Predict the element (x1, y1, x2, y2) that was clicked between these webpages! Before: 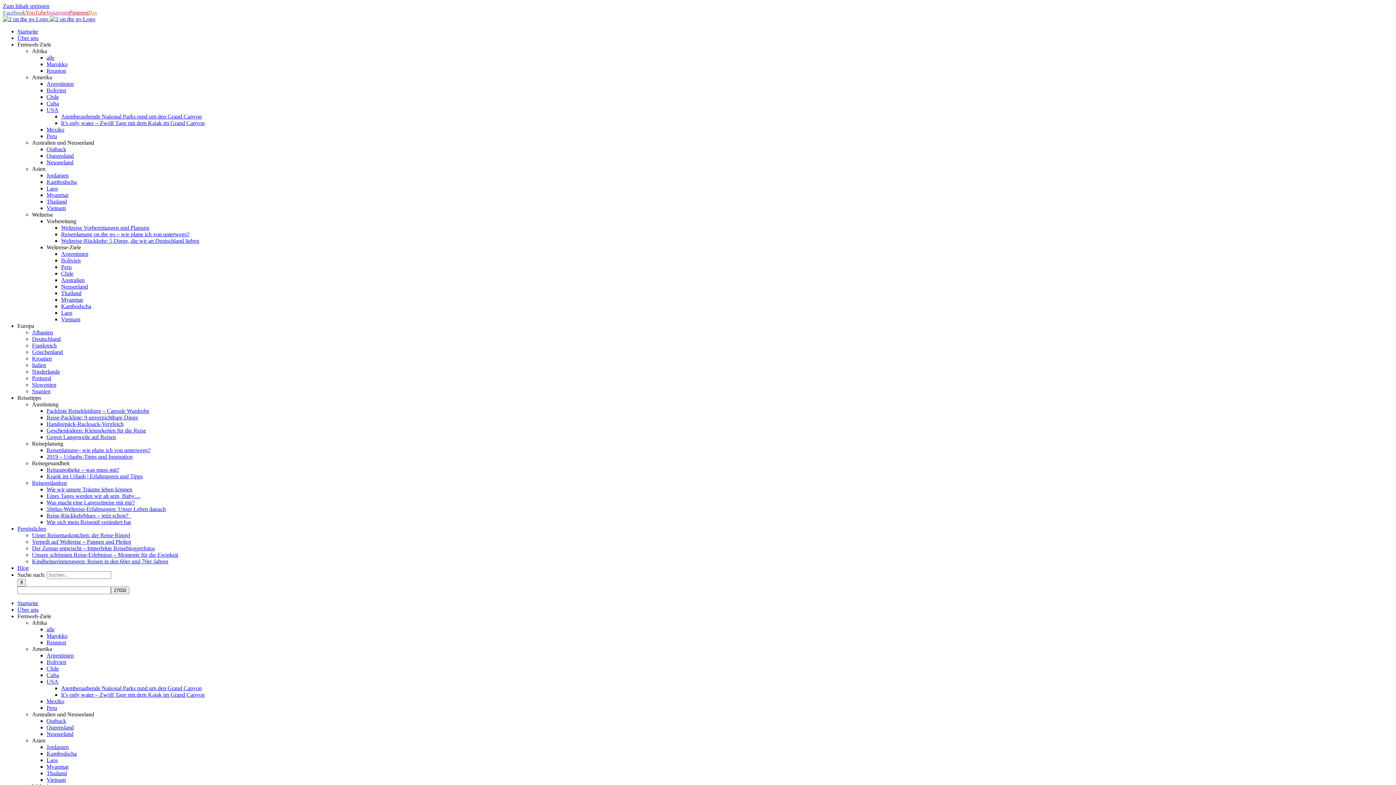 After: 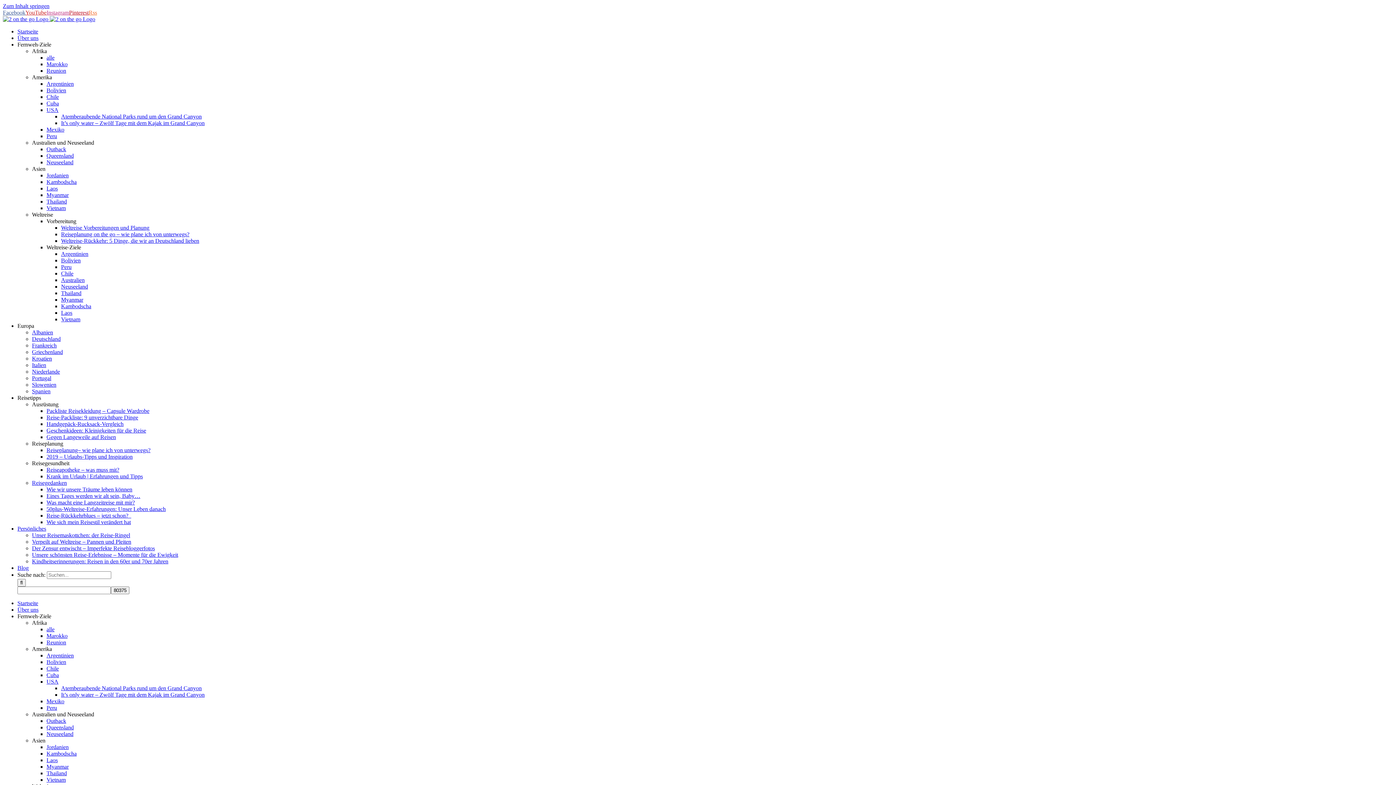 Action: bbox: (32, 532, 130, 538) label: Unser Reisemaskottchen: der Reise-Ringel